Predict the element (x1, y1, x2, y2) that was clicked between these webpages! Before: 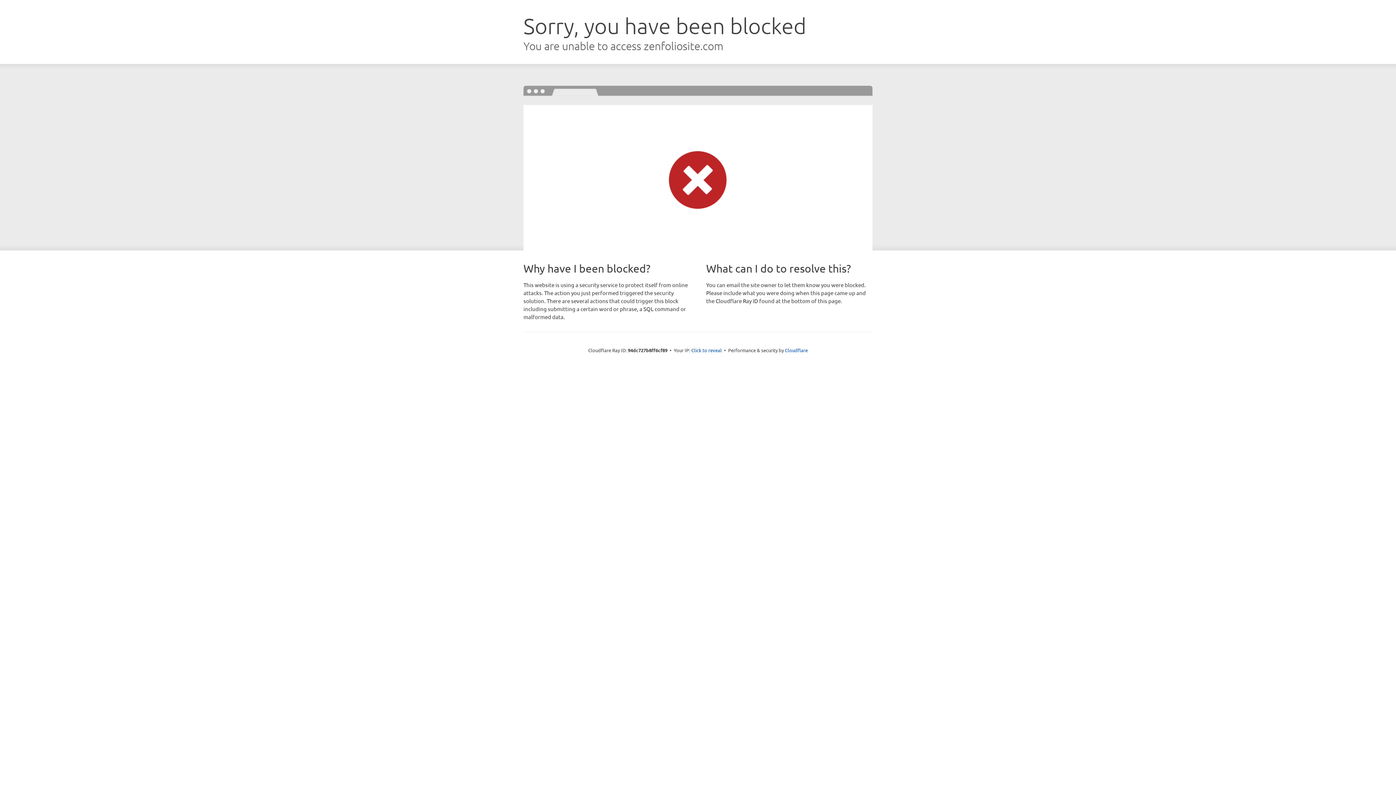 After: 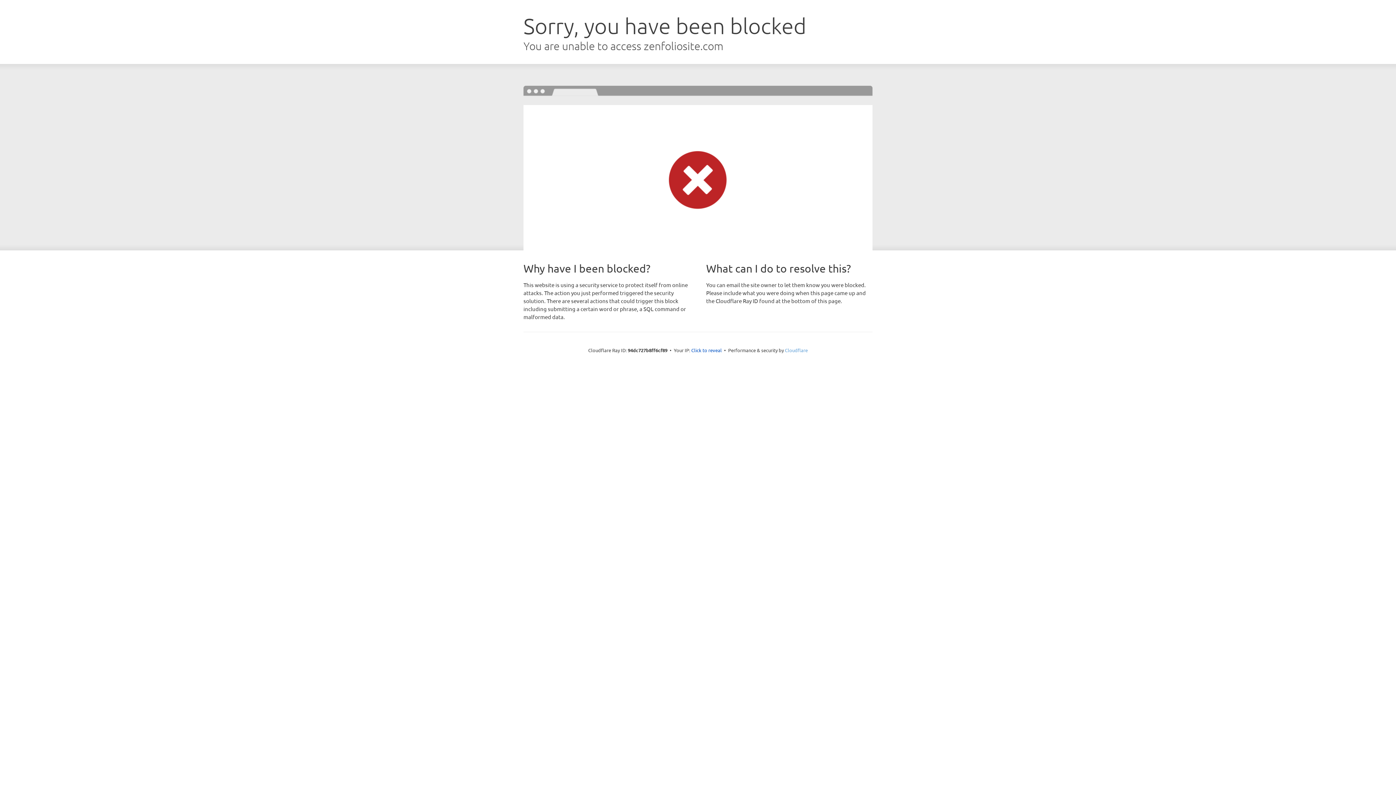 Action: bbox: (785, 347, 808, 353) label: Cloudflare